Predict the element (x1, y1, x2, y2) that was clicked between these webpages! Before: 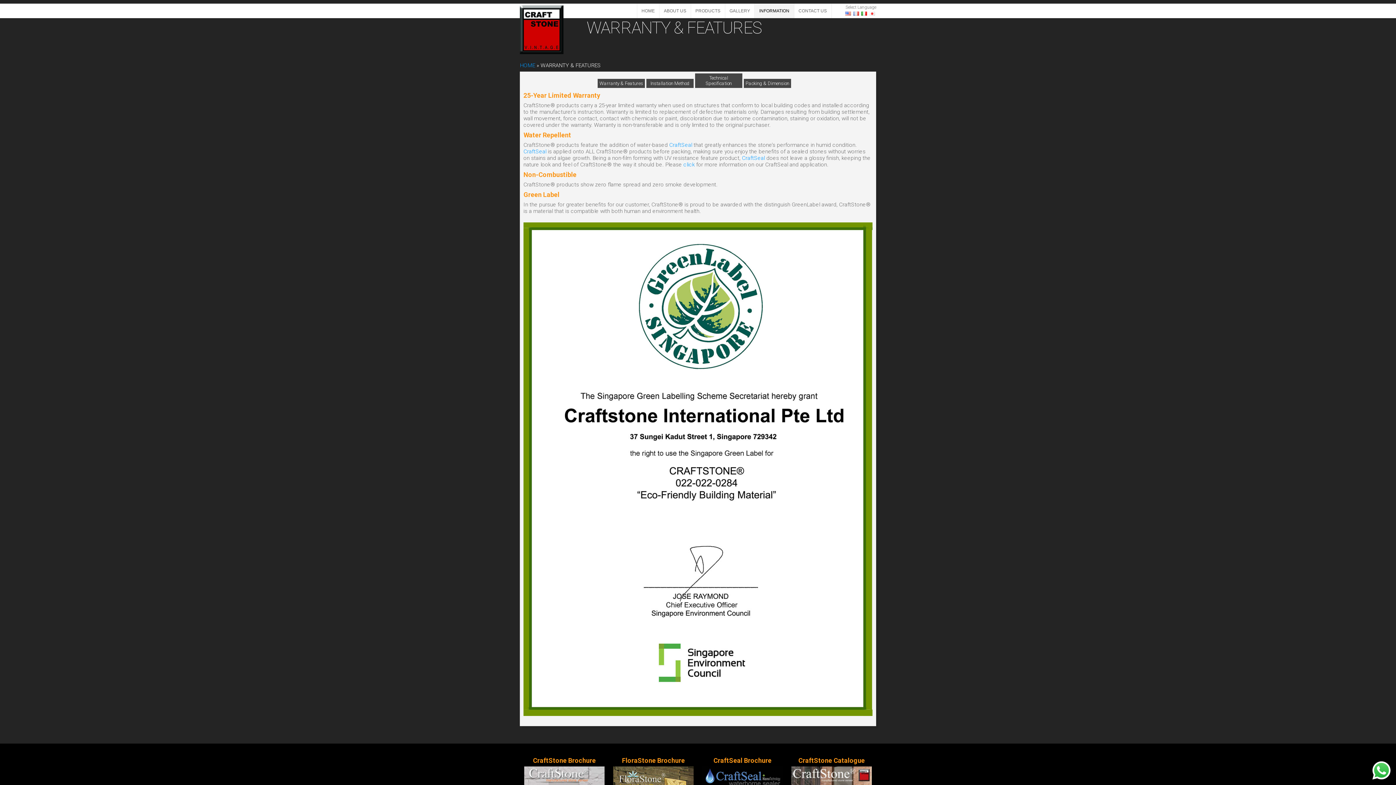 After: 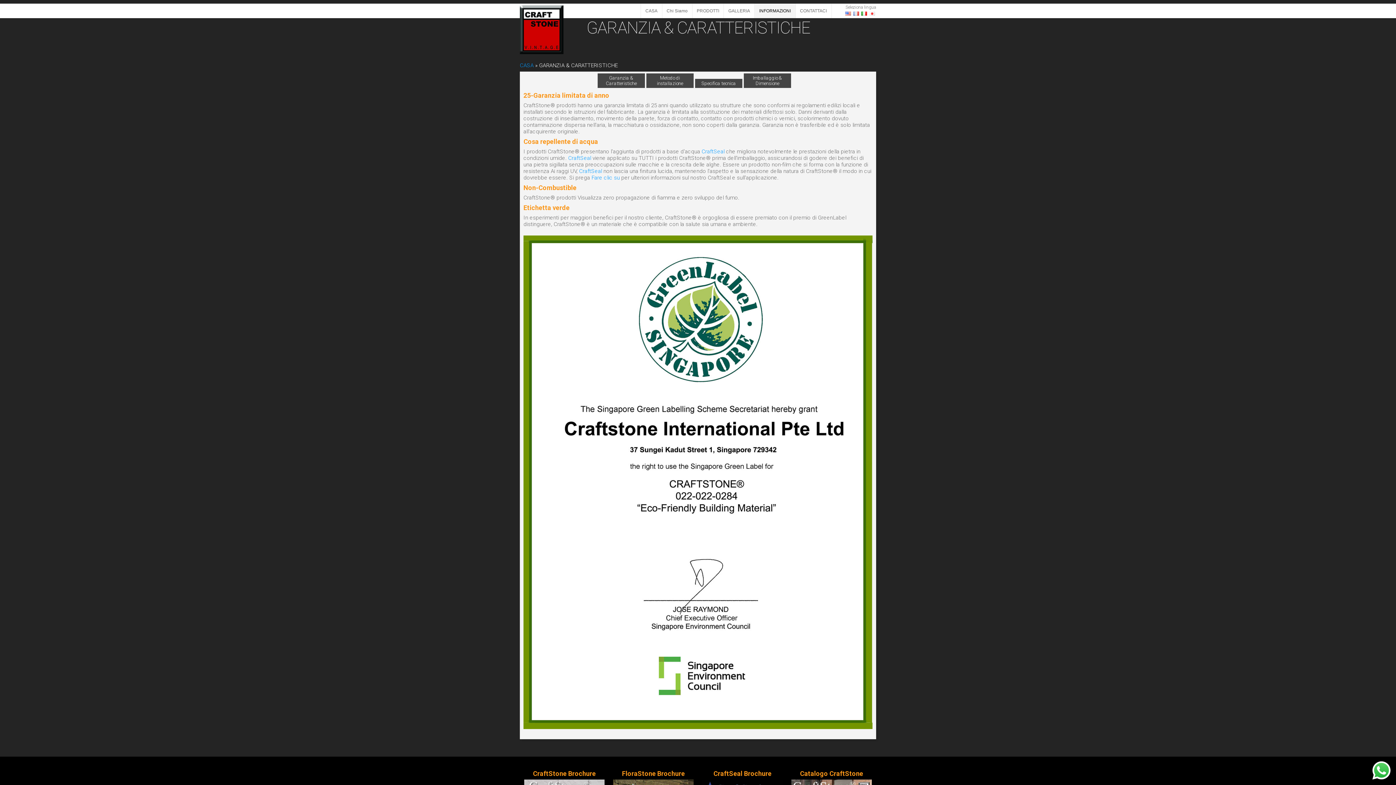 Action: bbox: (860, 12, 868, 17)